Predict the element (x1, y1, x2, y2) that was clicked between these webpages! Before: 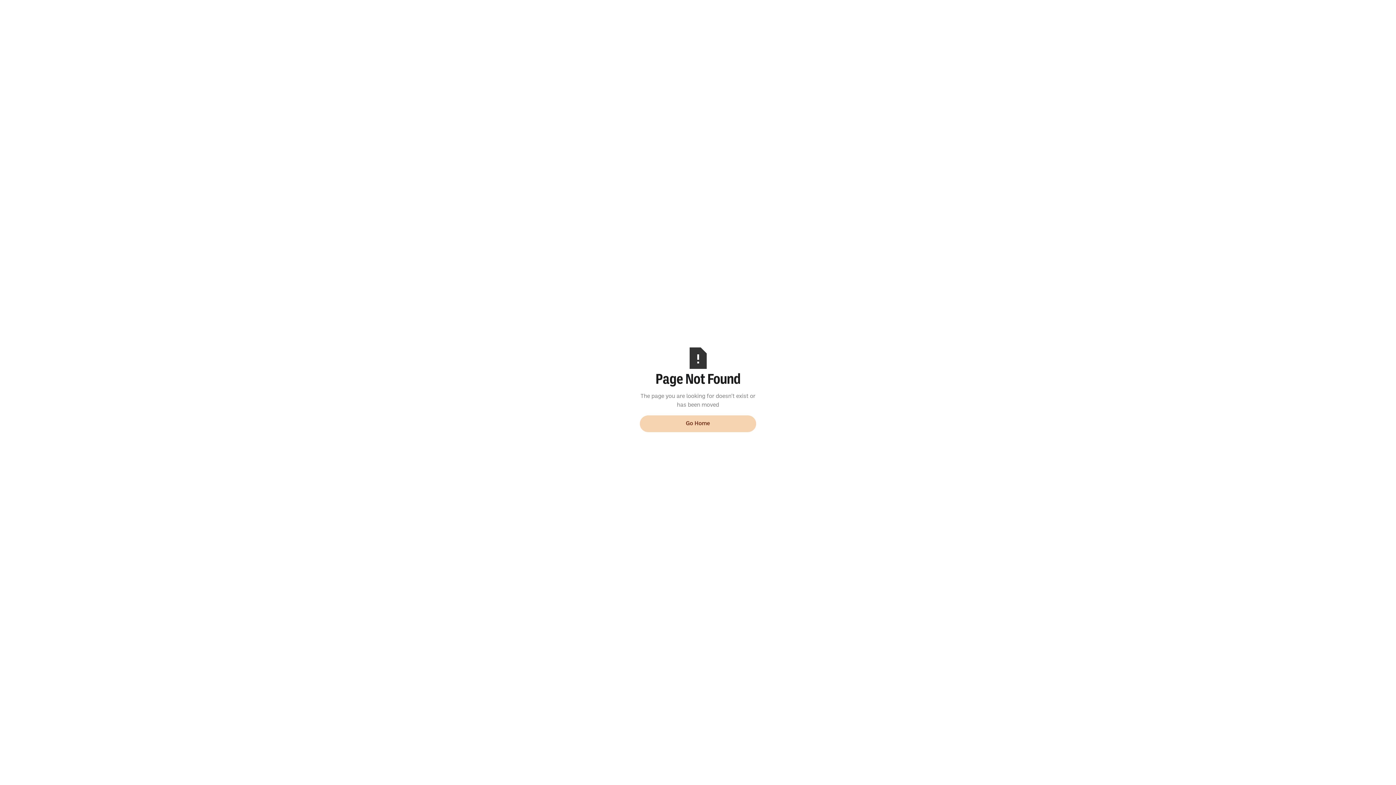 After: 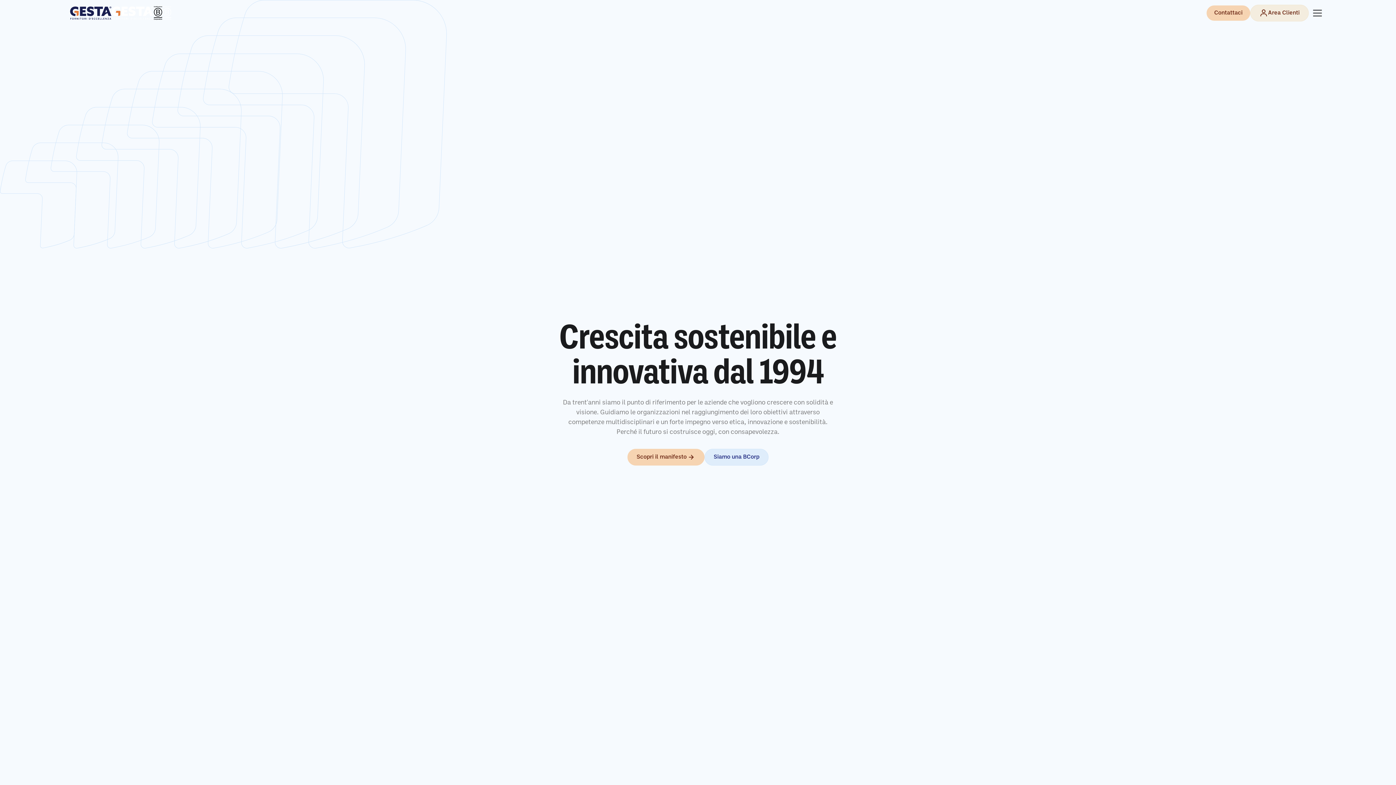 Action: bbox: (640, 415, 756, 432) label: Go Home